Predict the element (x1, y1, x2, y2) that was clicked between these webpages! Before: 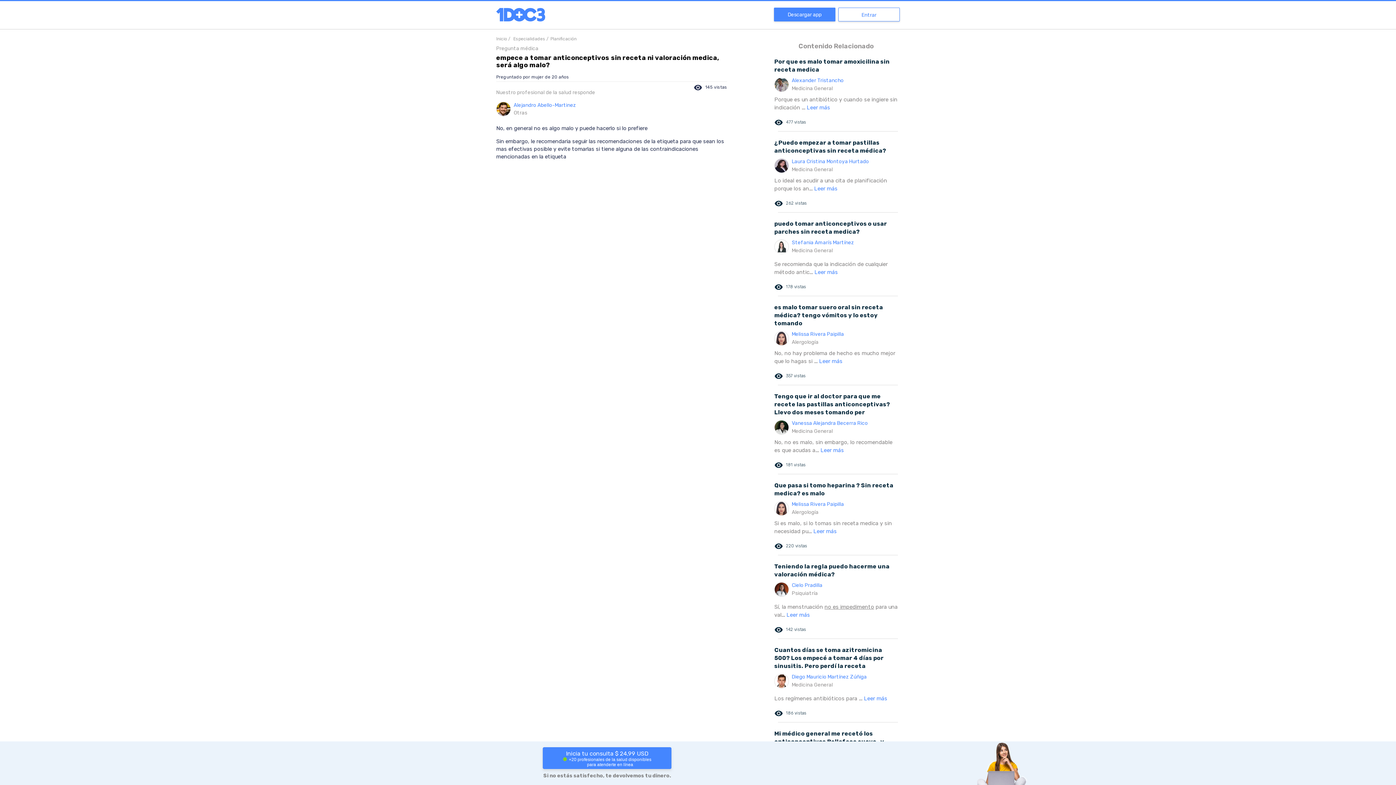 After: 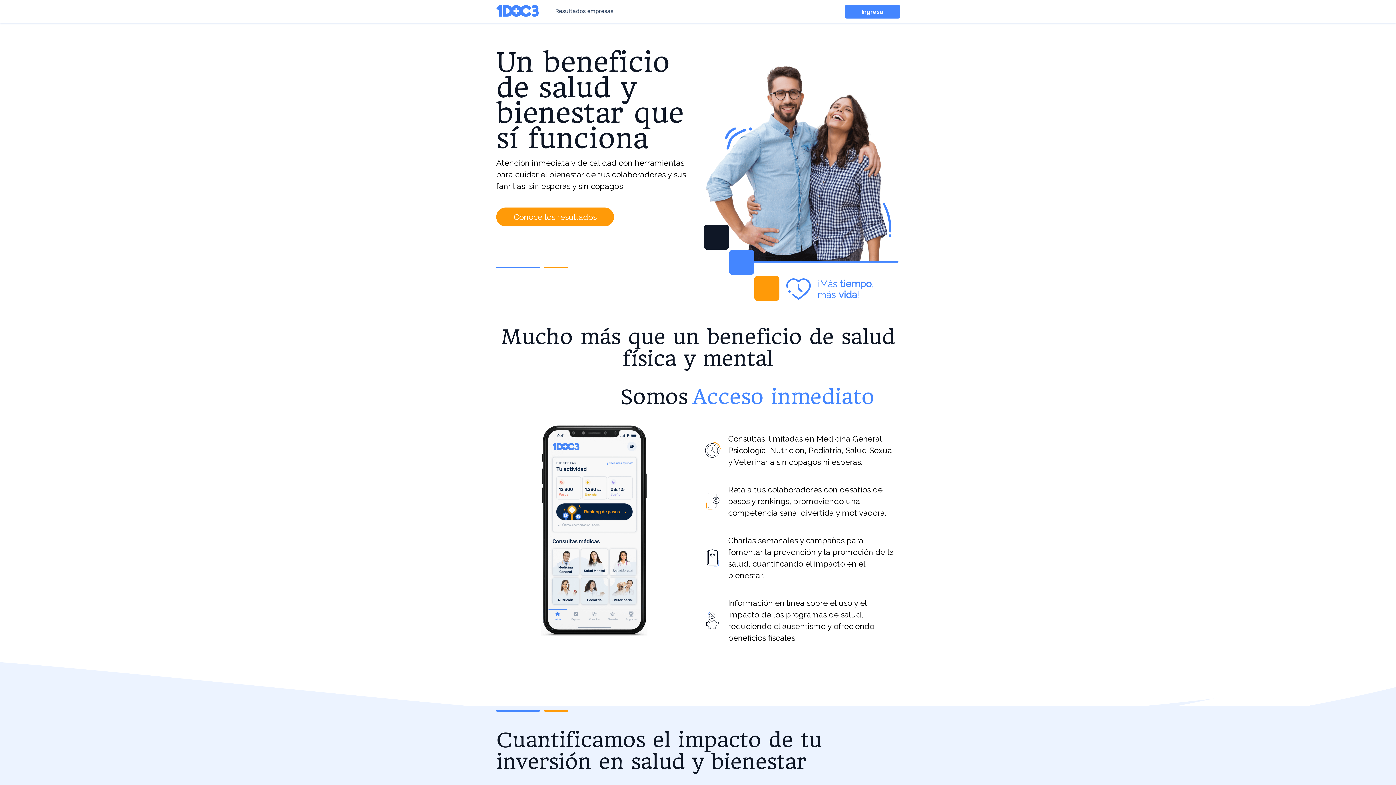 Action: bbox: (496, 7, 545, 21)